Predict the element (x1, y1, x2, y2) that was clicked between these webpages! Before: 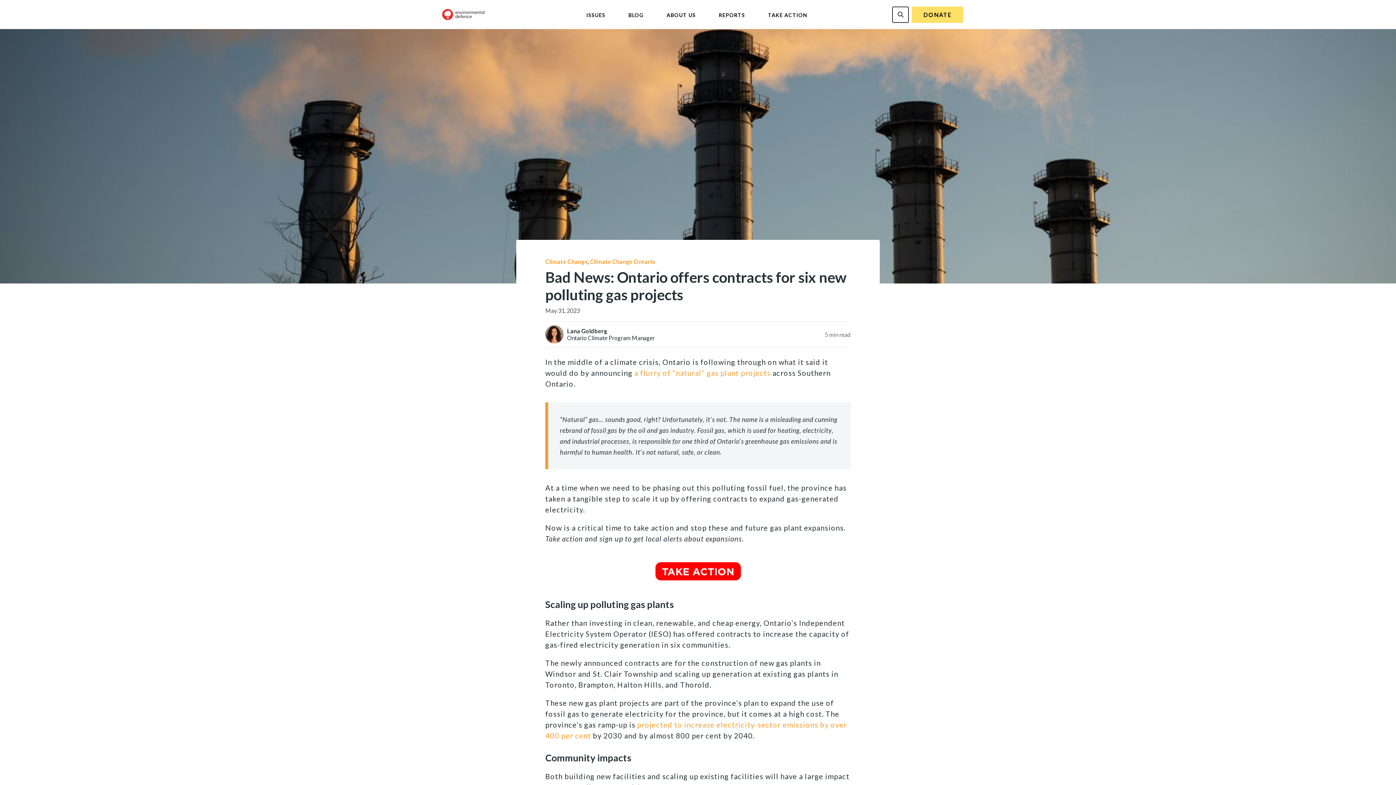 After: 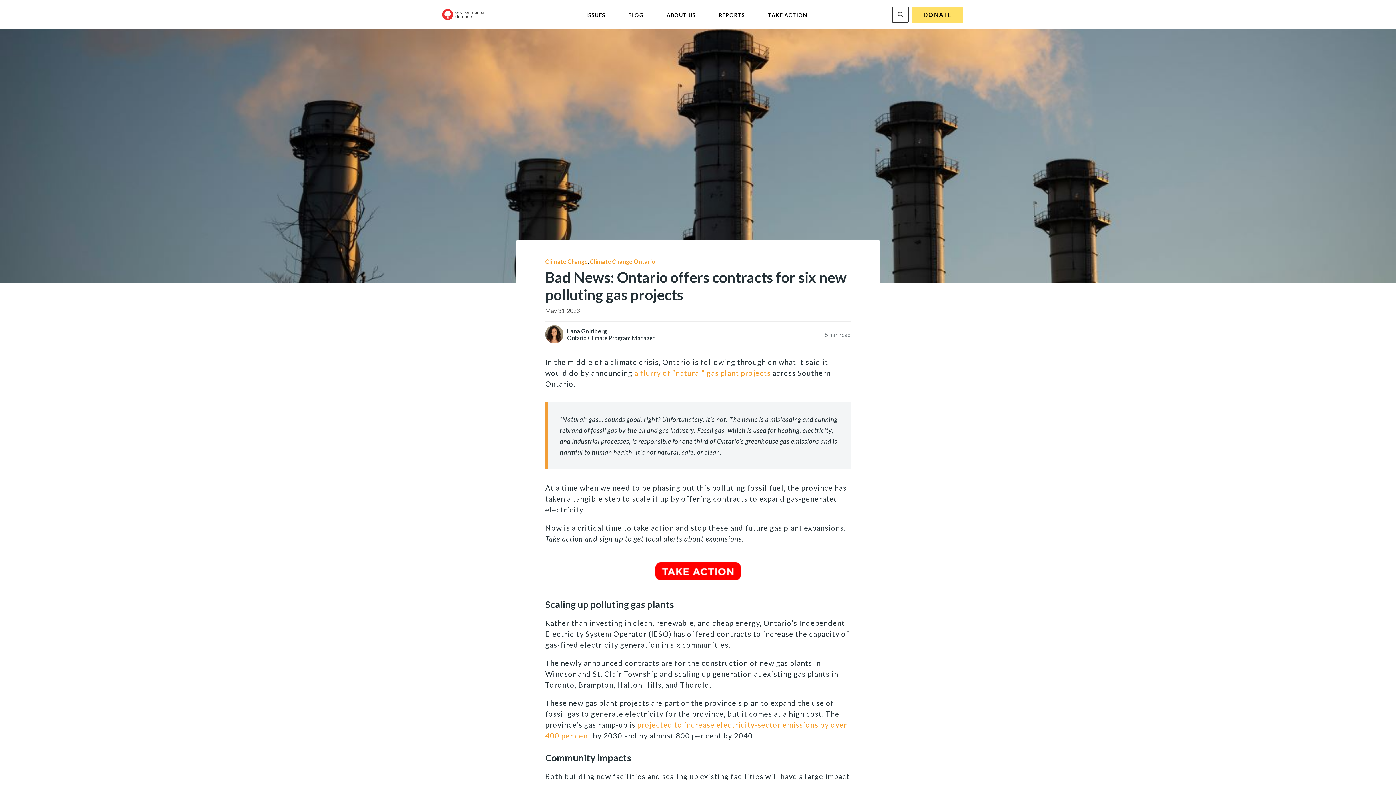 Action: bbox: (545, 562, 850, 580)